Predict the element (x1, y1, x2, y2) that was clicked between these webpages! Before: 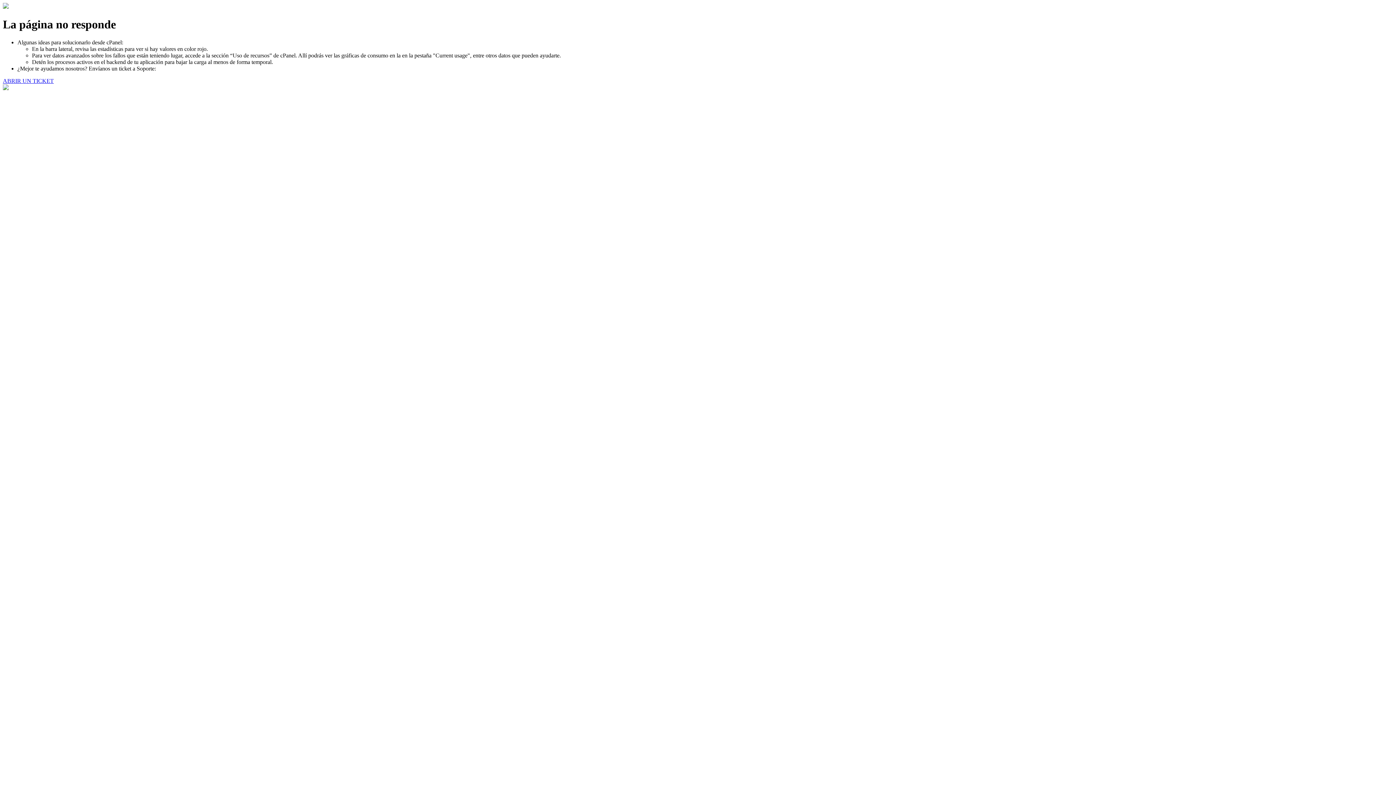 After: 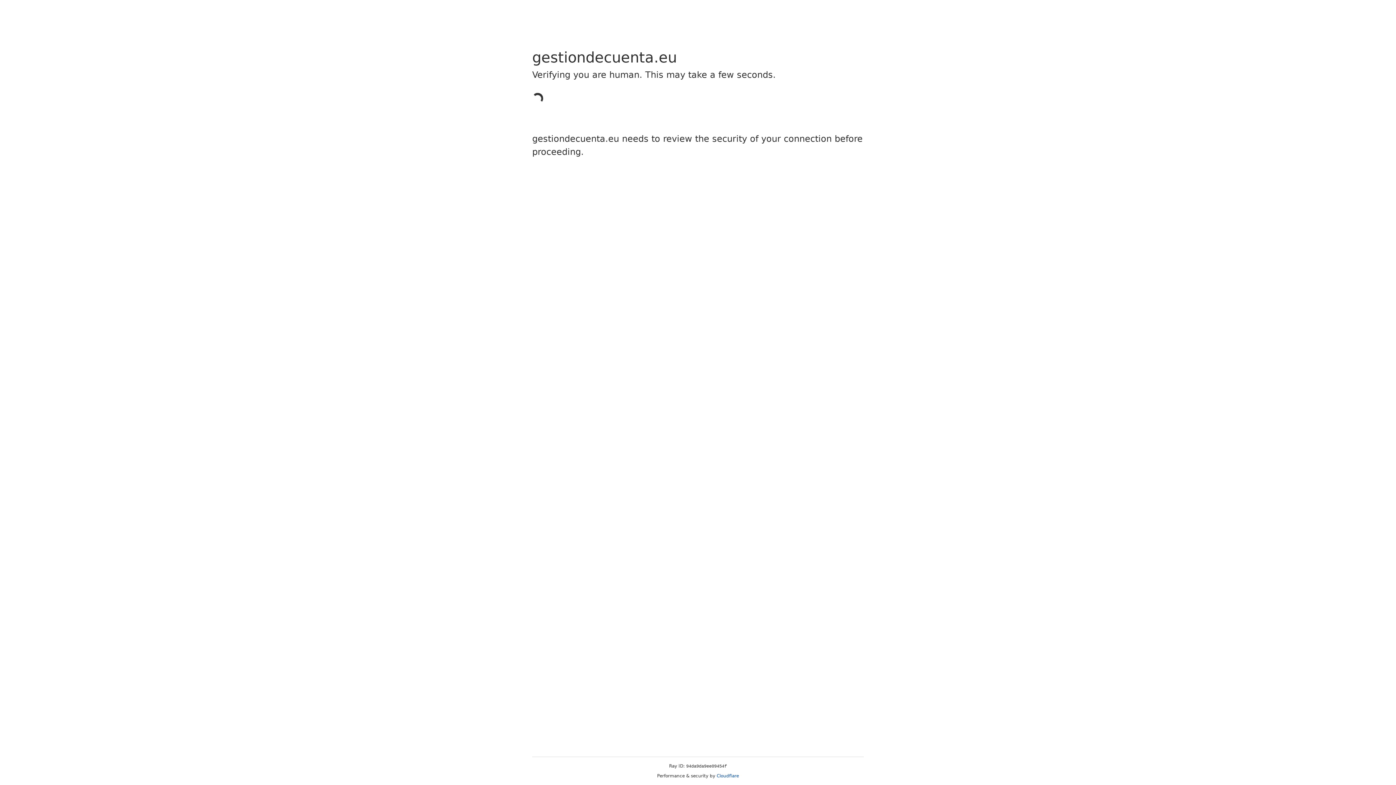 Action: label: ABRIR UN TICKET bbox: (2, 77, 53, 83)